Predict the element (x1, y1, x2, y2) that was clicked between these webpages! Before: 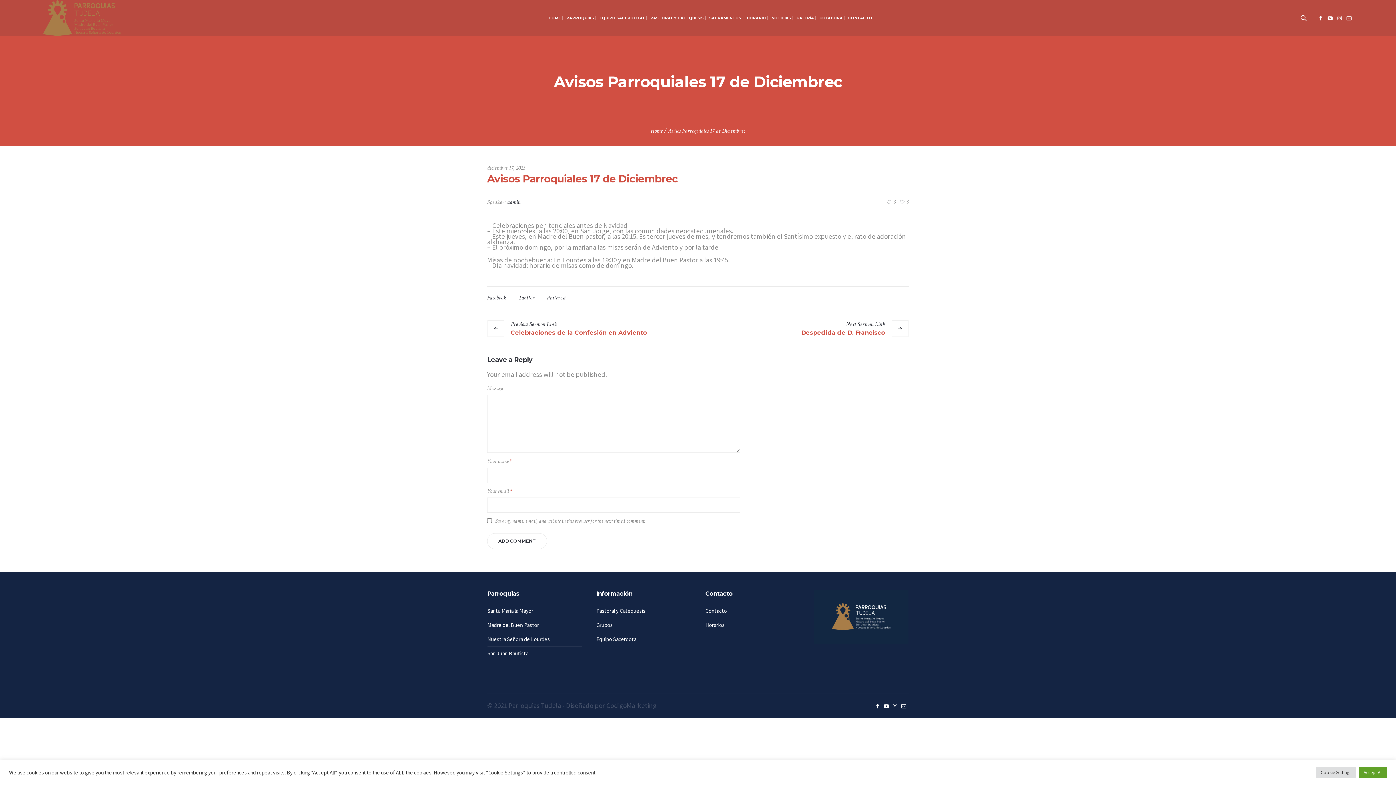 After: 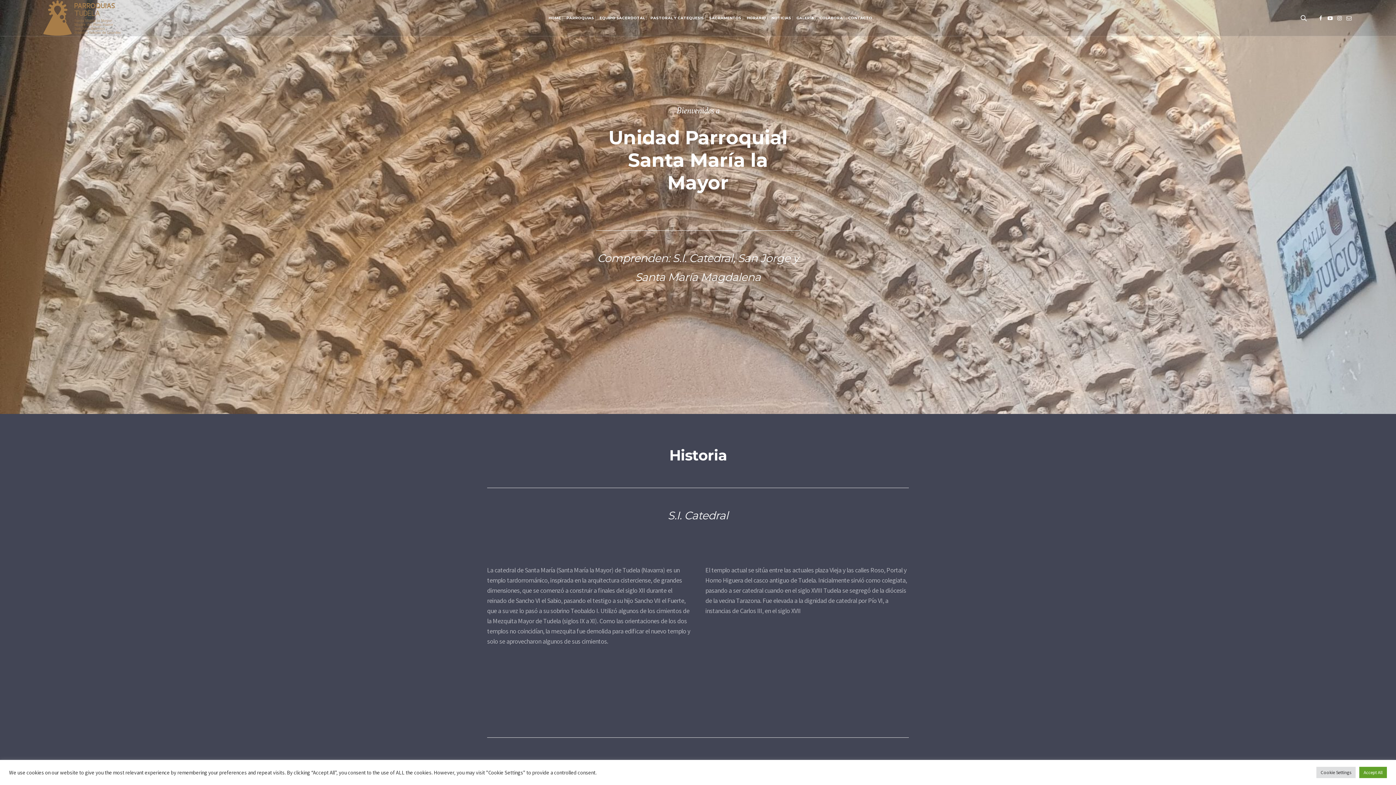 Action: bbox: (487, 607, 533, 614) label: Santa María la Mayor